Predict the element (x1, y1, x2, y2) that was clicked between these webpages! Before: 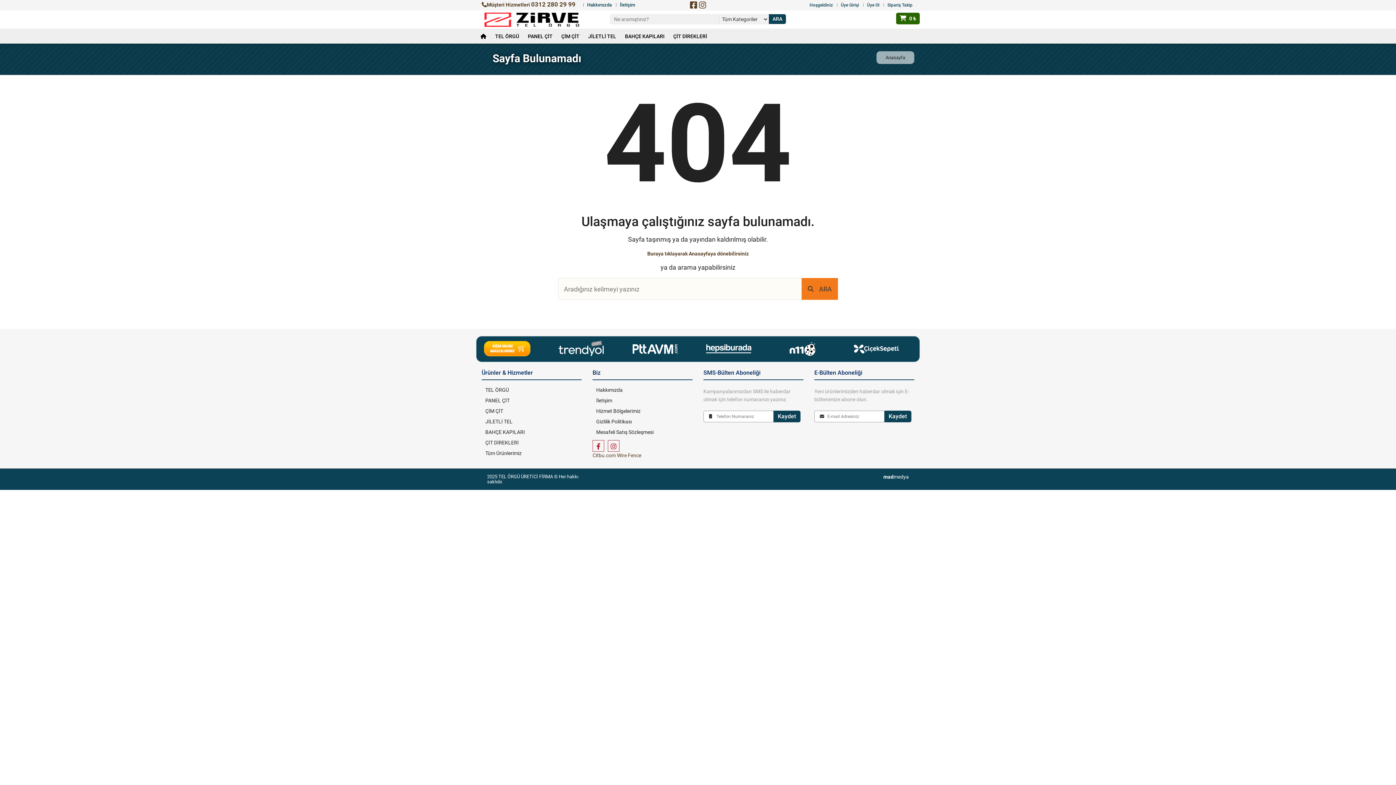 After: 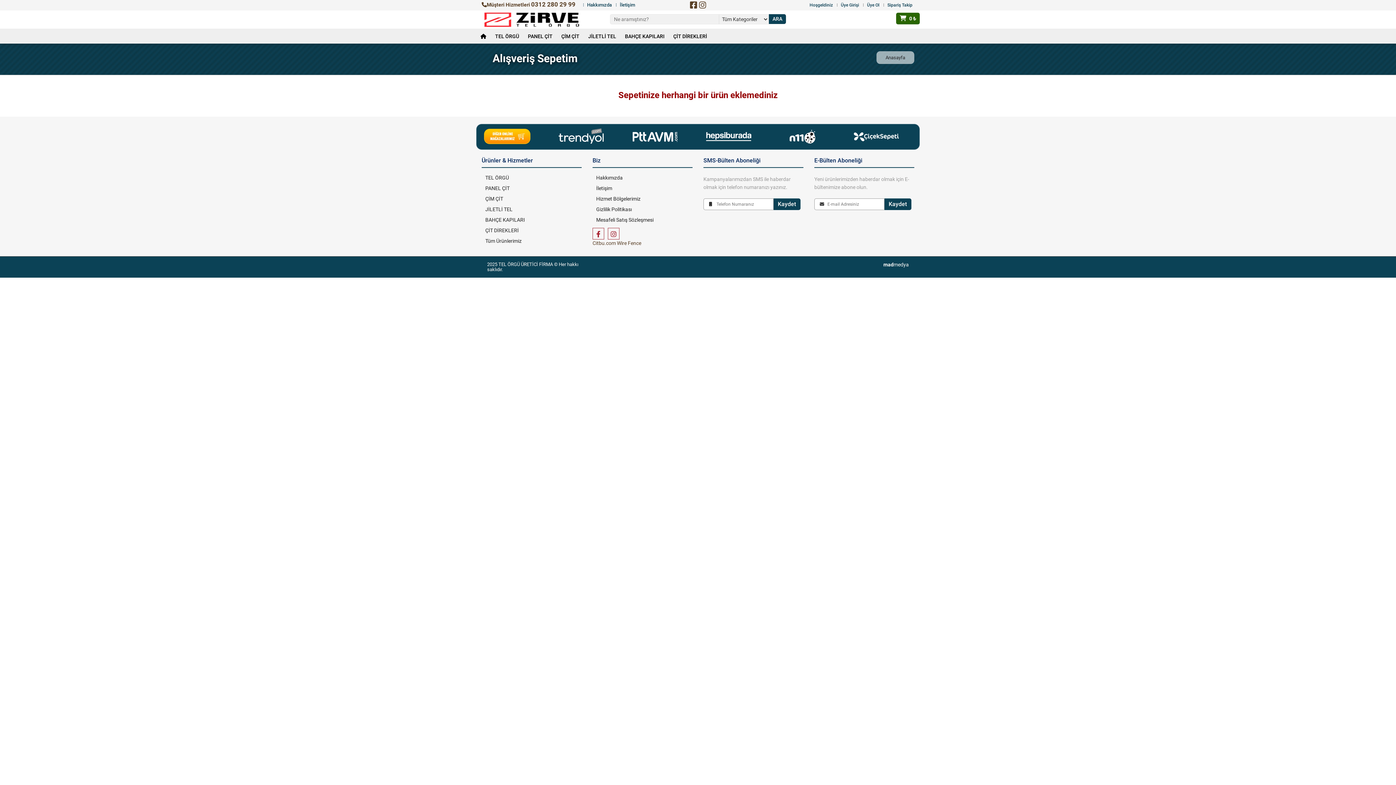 Action: bbox: (896, 12, 920, 24) label:  0 ₺